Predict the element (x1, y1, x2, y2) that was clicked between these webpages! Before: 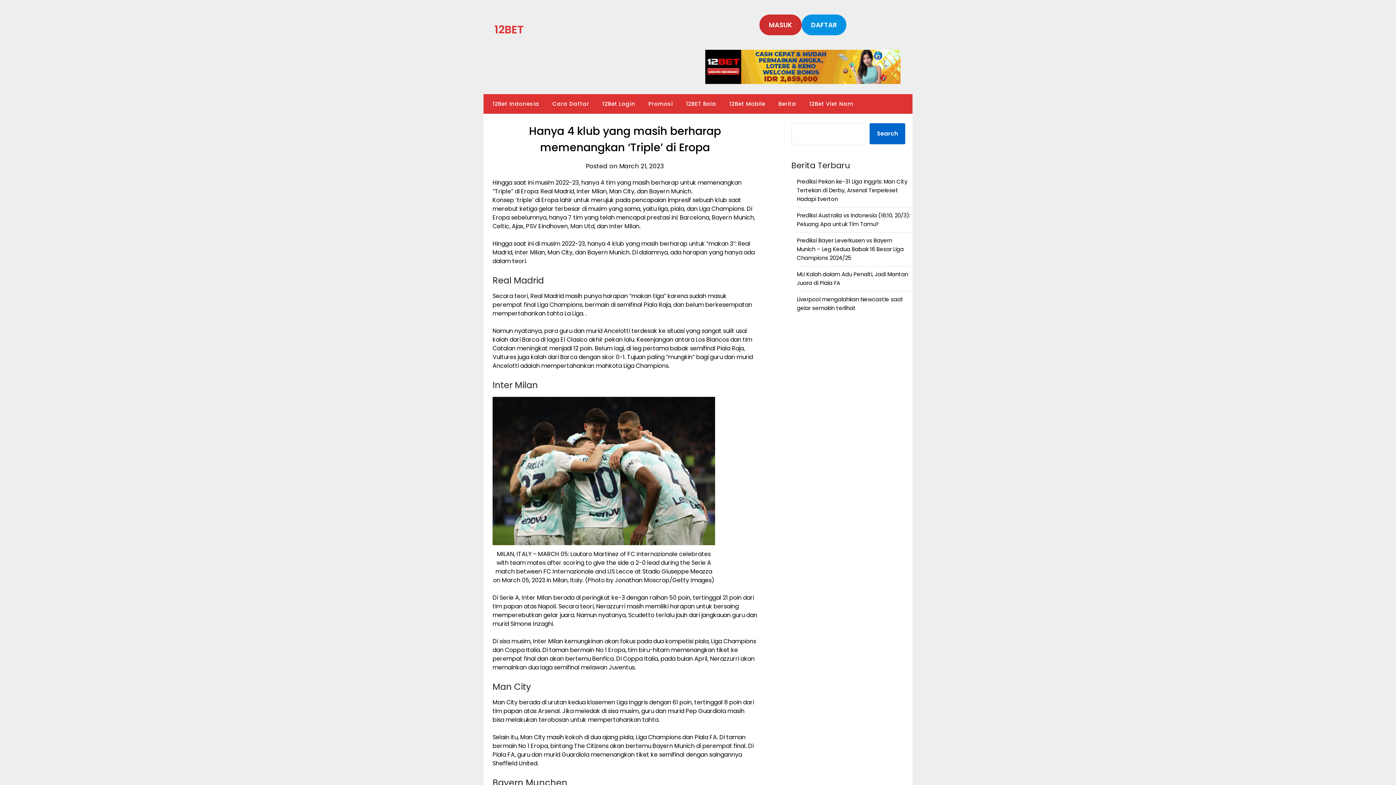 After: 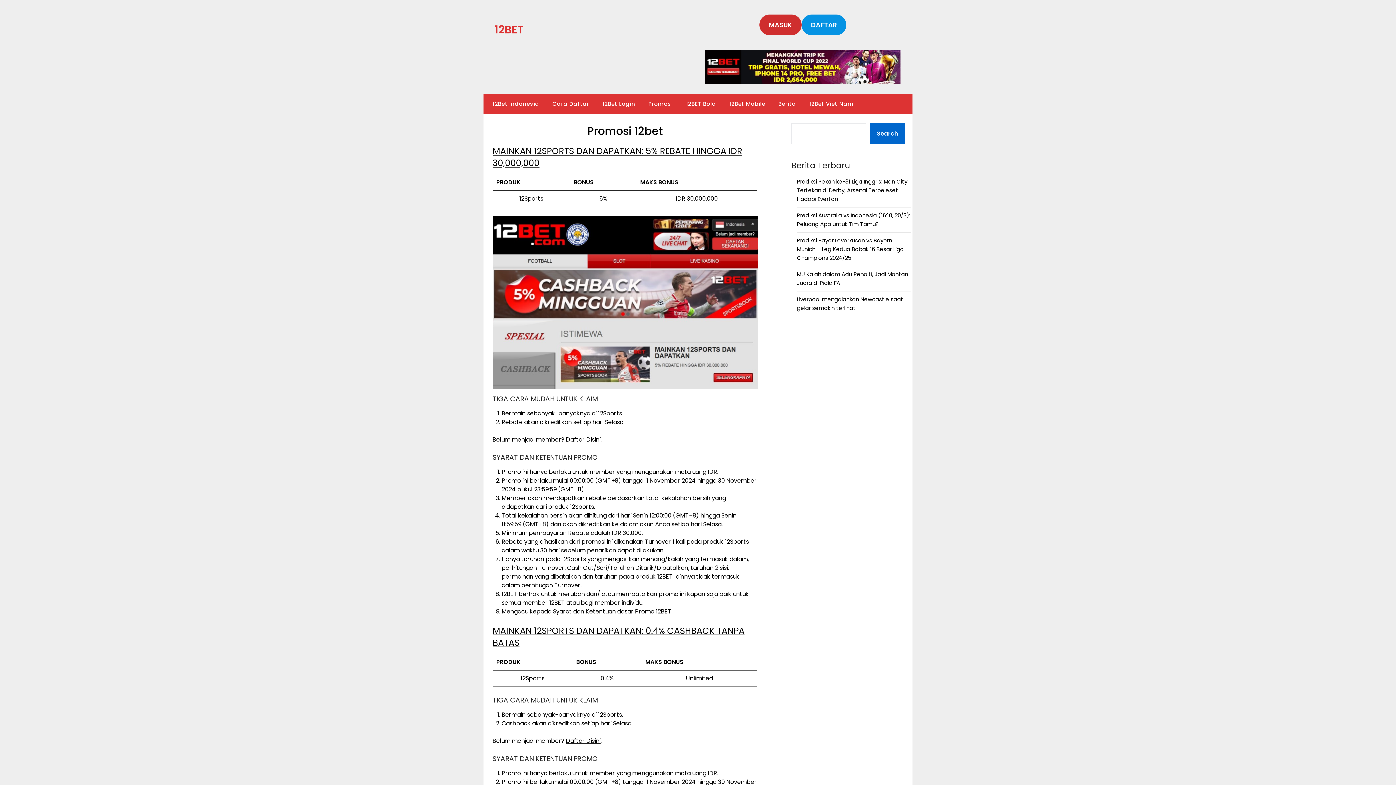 Action: bbox: (642, 94, 678, 113) label: Promosi